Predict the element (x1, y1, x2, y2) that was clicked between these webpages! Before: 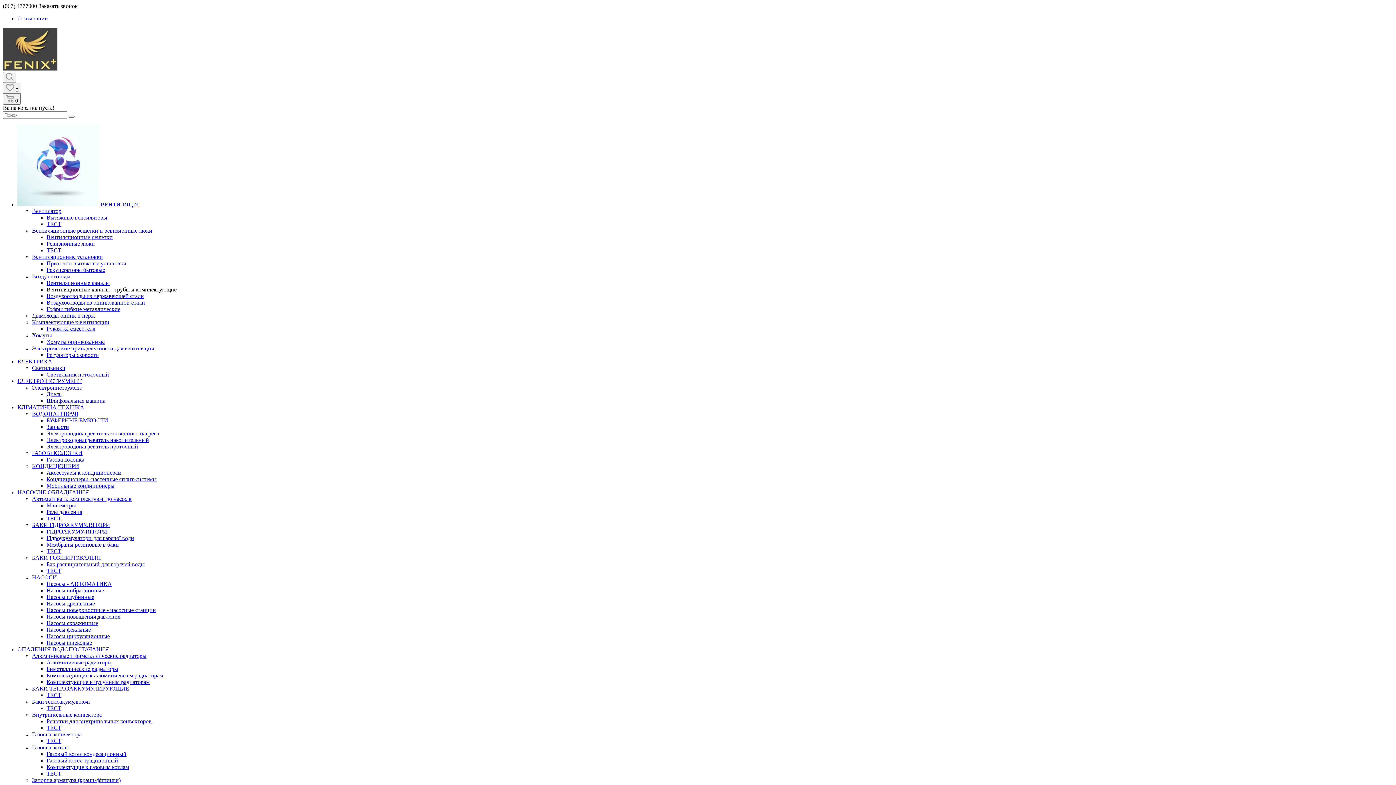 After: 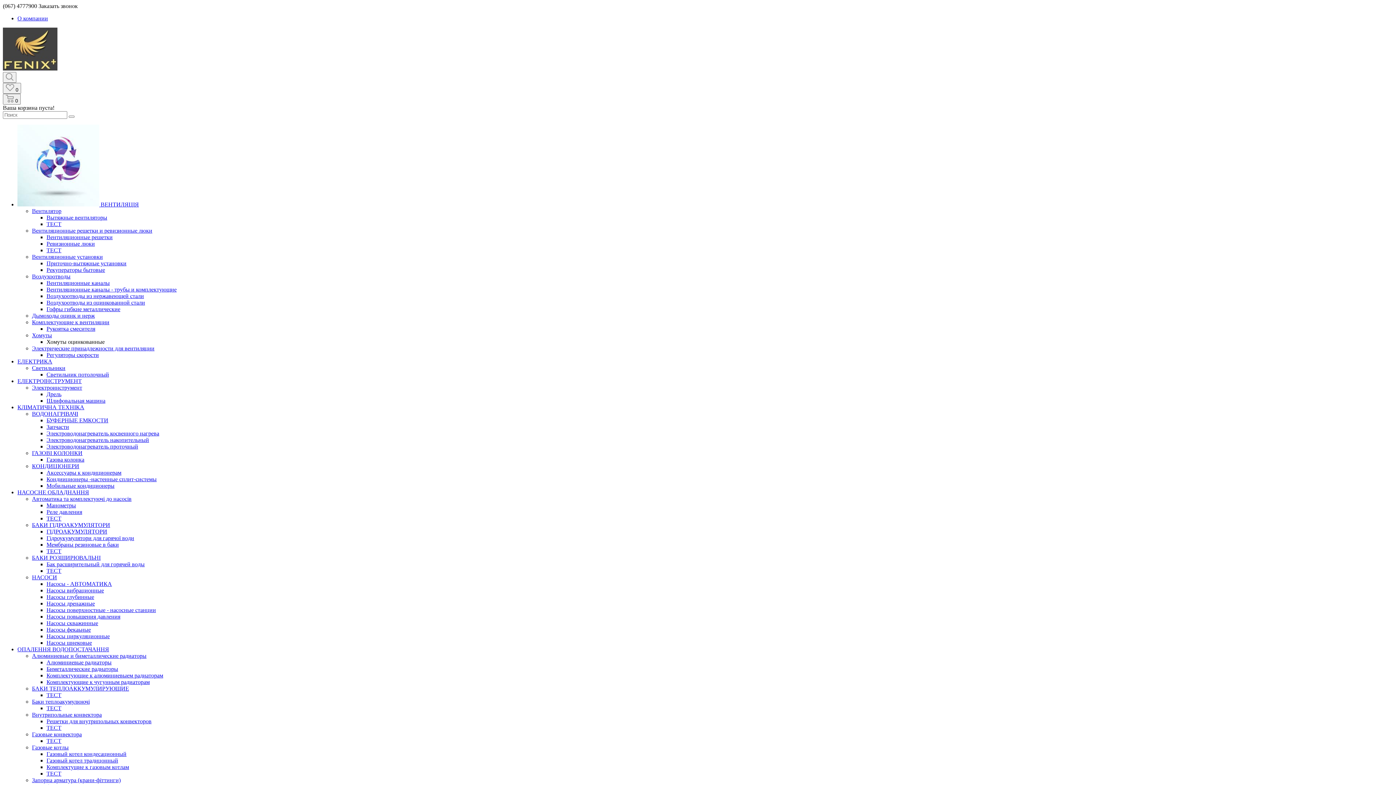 Action: bbox: (46, 338, 104, 345) label: Хомуты оцинкованные